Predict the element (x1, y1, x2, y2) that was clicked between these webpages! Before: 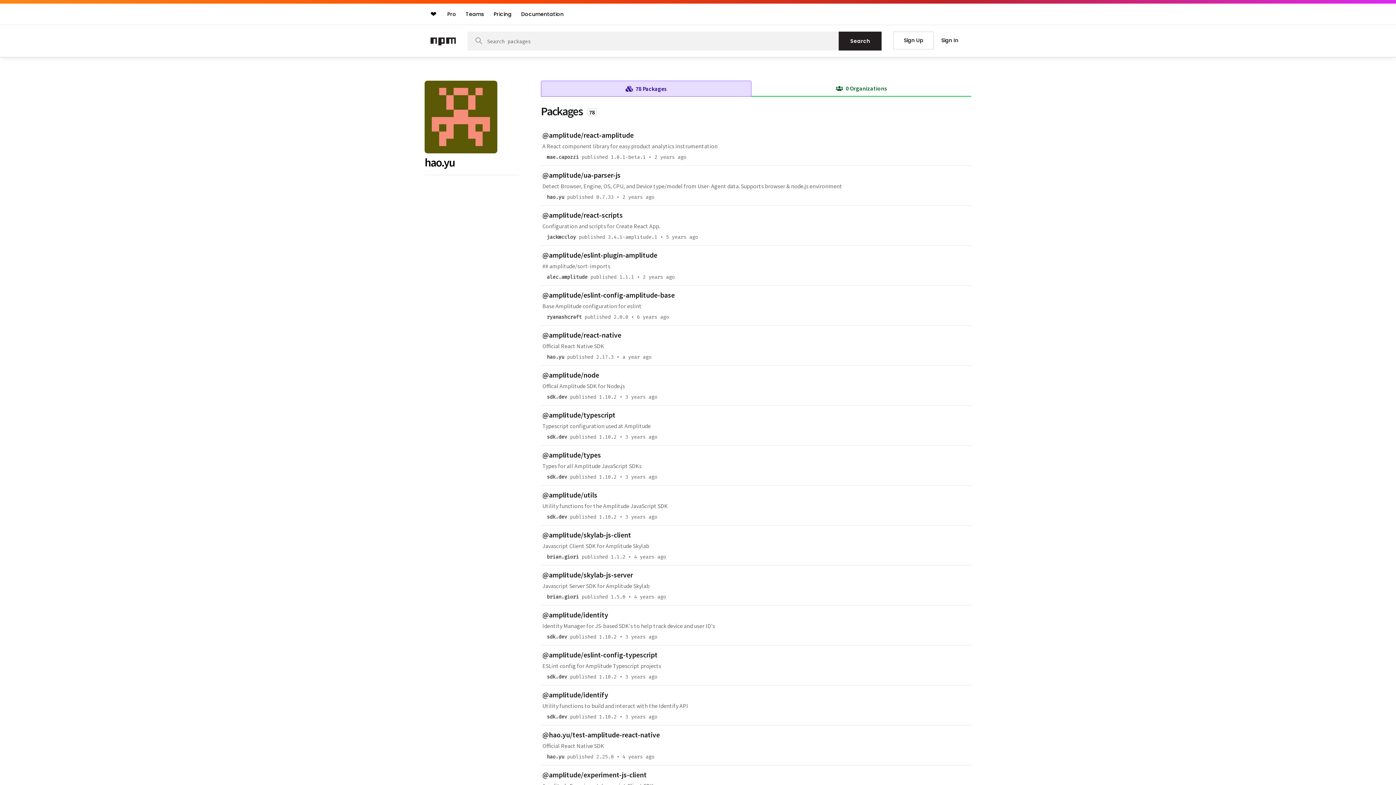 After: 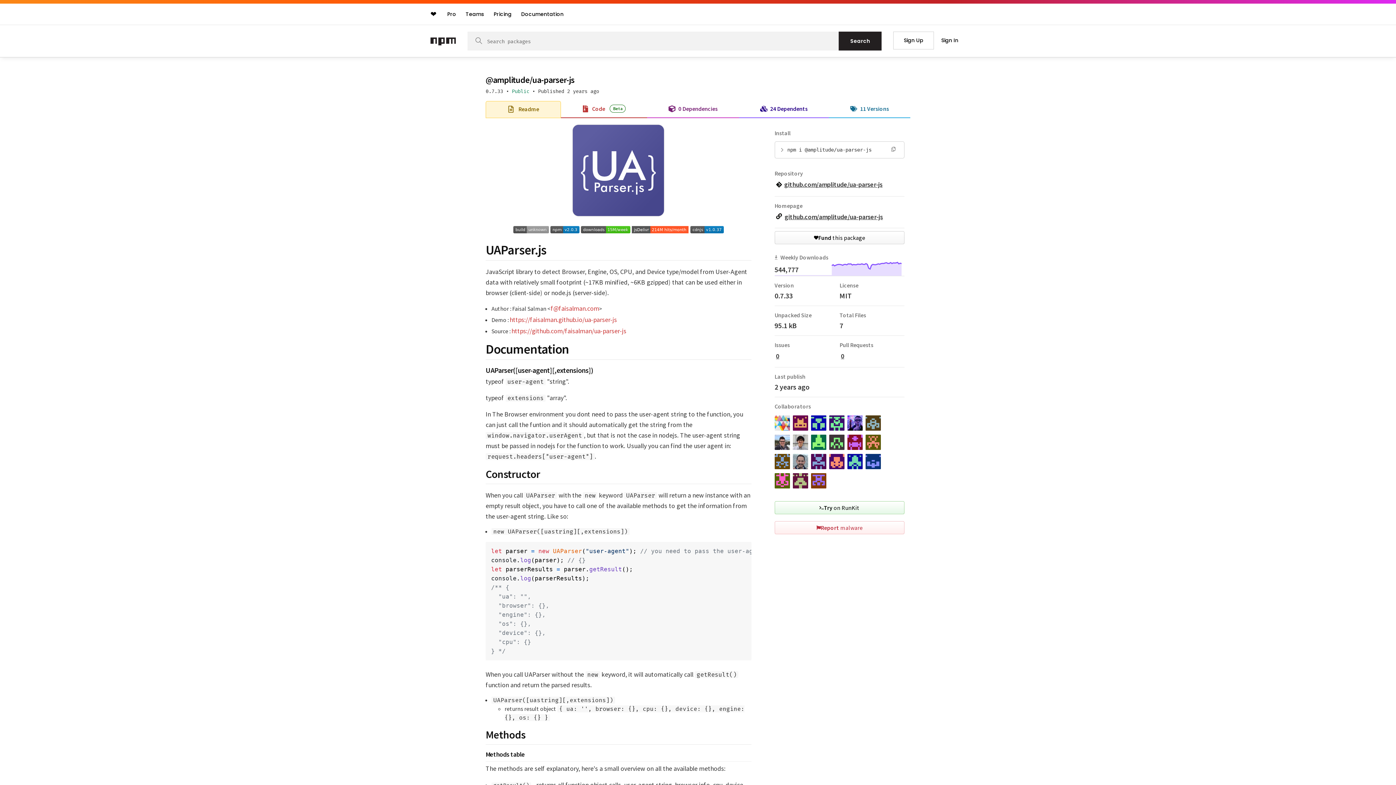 Action: bbox: (542, 171, 620, 178) label: @amplitude/ua-parser-js